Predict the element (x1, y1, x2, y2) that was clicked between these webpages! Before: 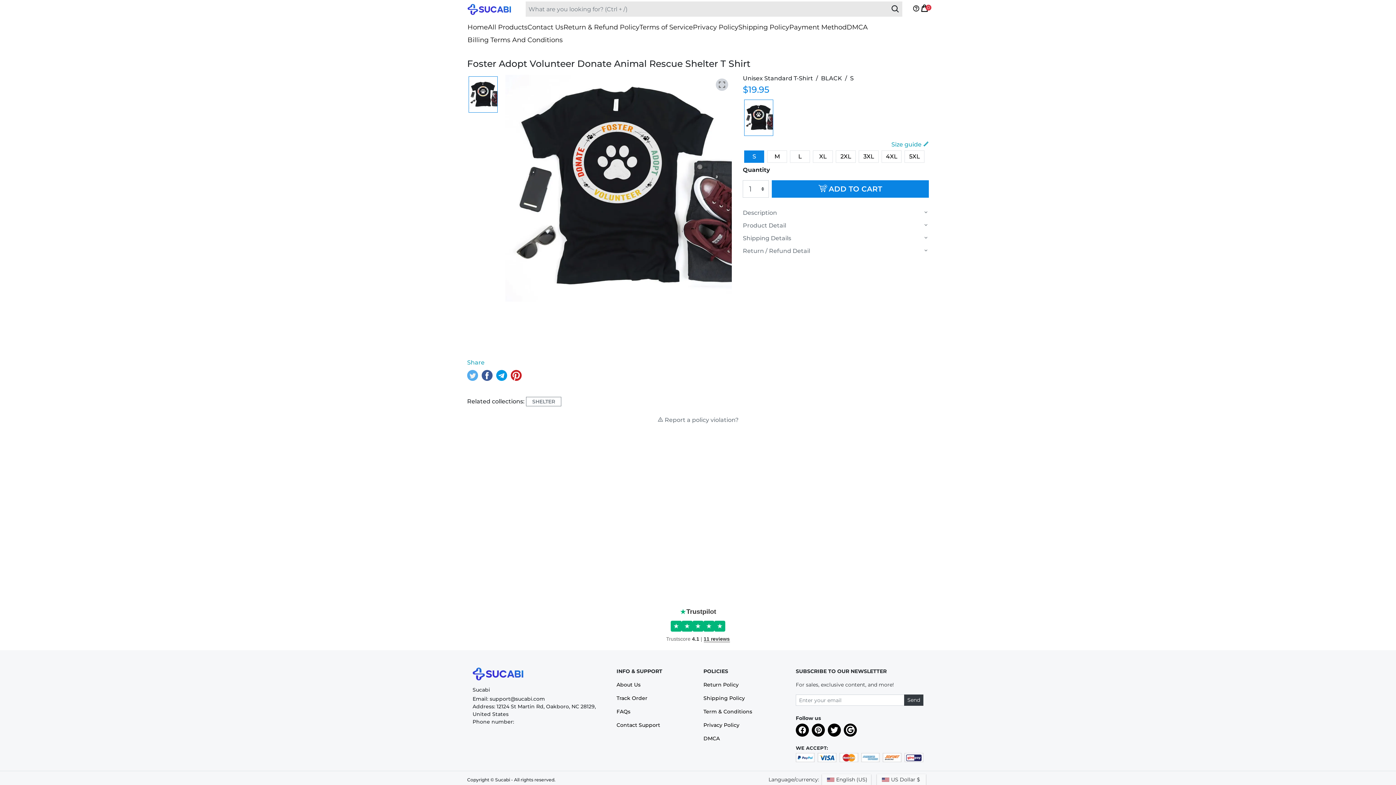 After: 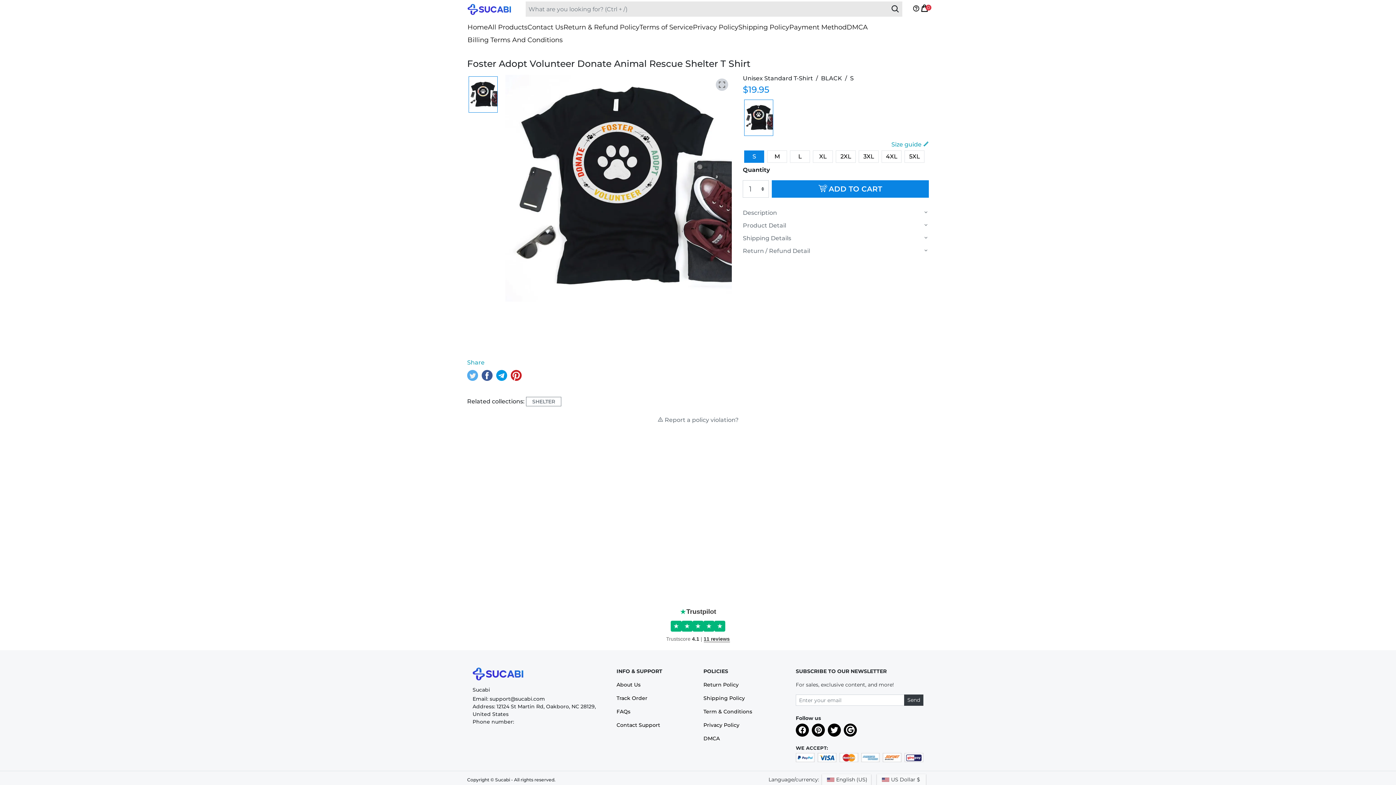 Action: bbox: (510, 371, 521, 378)